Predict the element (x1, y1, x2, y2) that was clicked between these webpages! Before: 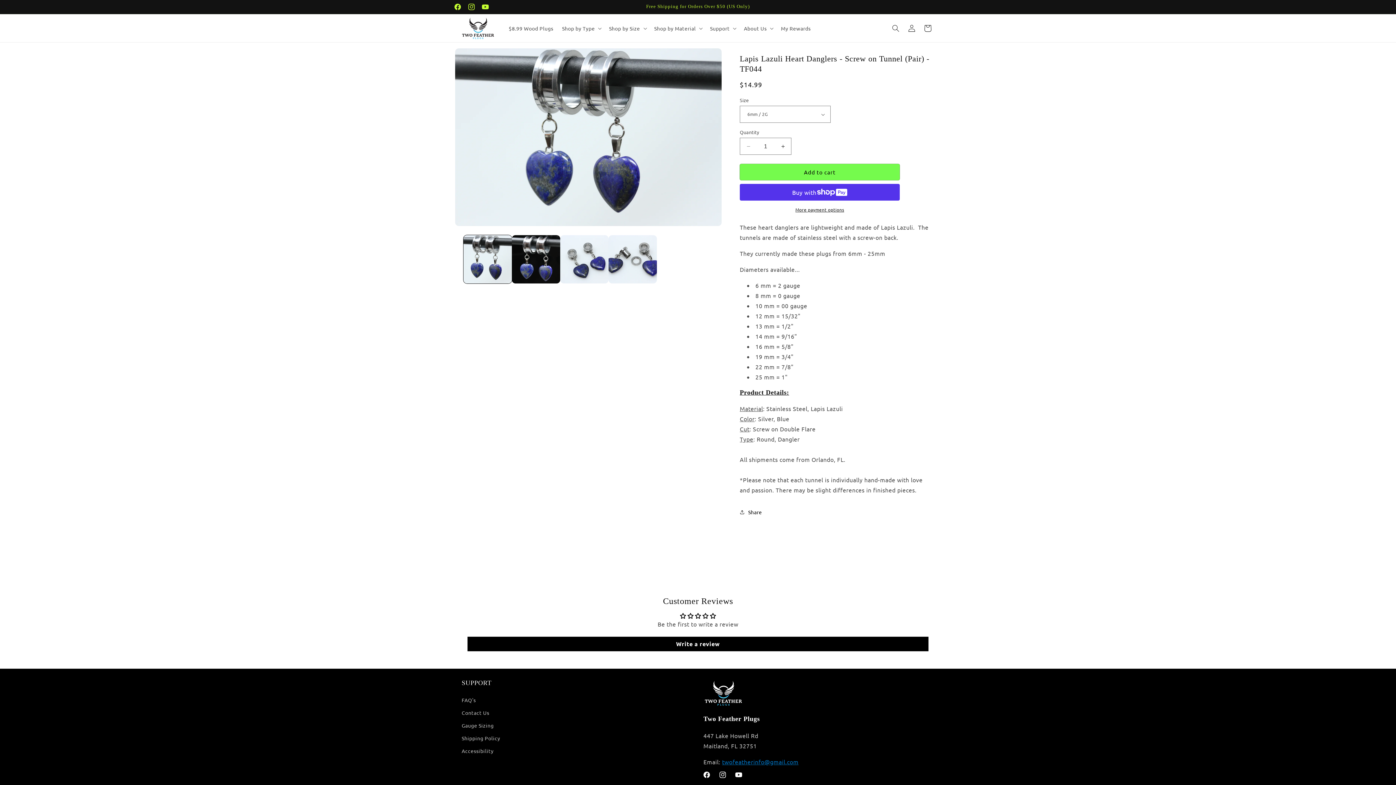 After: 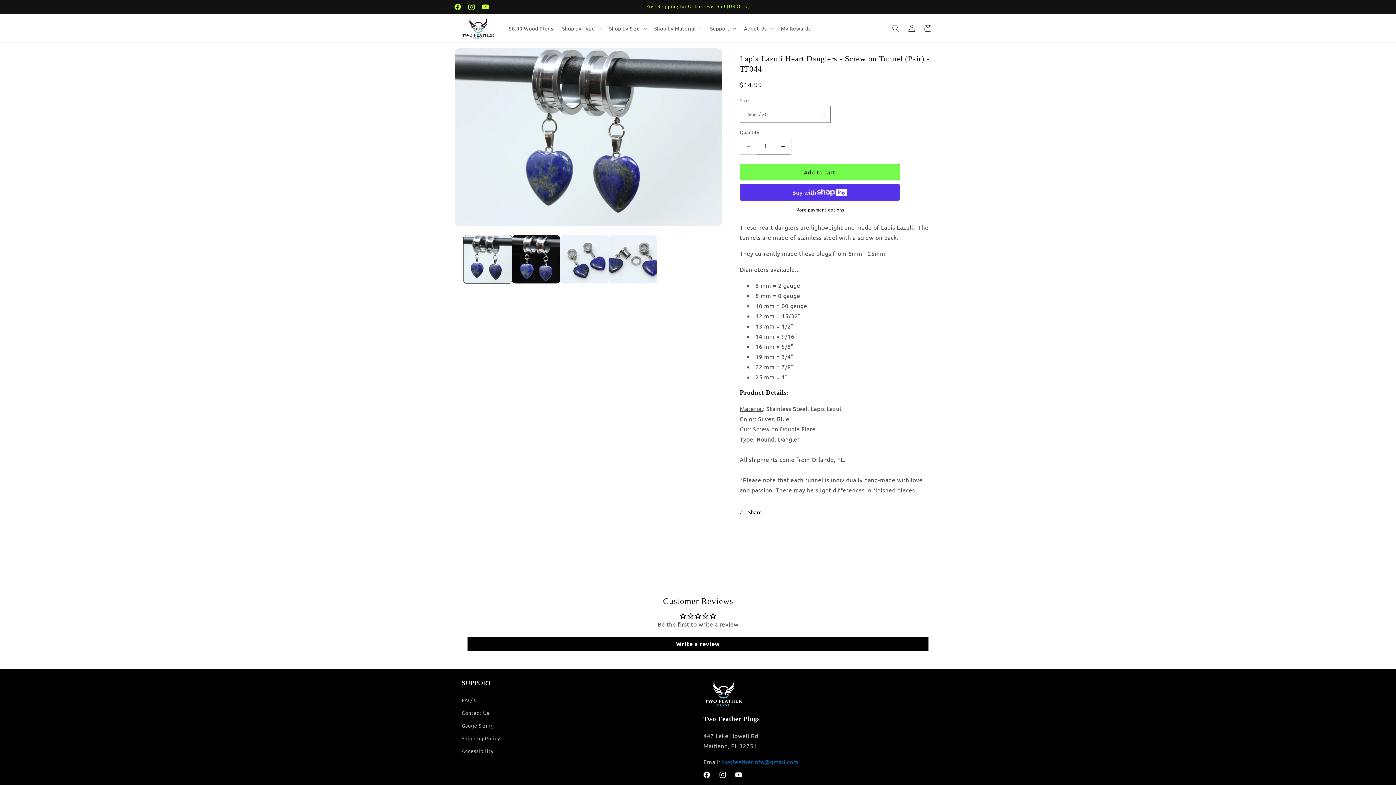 Action: bbox: (740, 137, 756, 154) label: Decrease quantity for Lapis Lazuli Heart Danglers - Screw on Tunnel (Pair) - TF044